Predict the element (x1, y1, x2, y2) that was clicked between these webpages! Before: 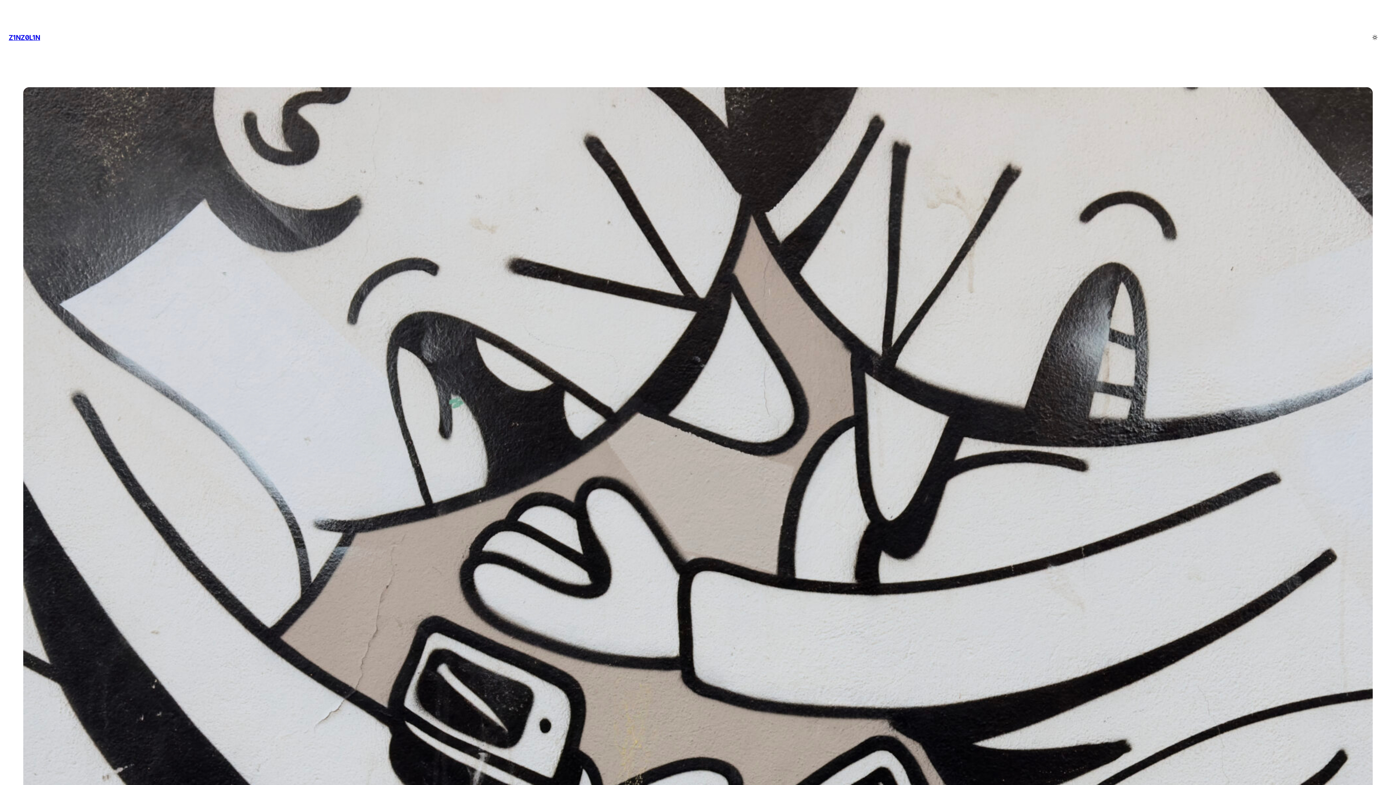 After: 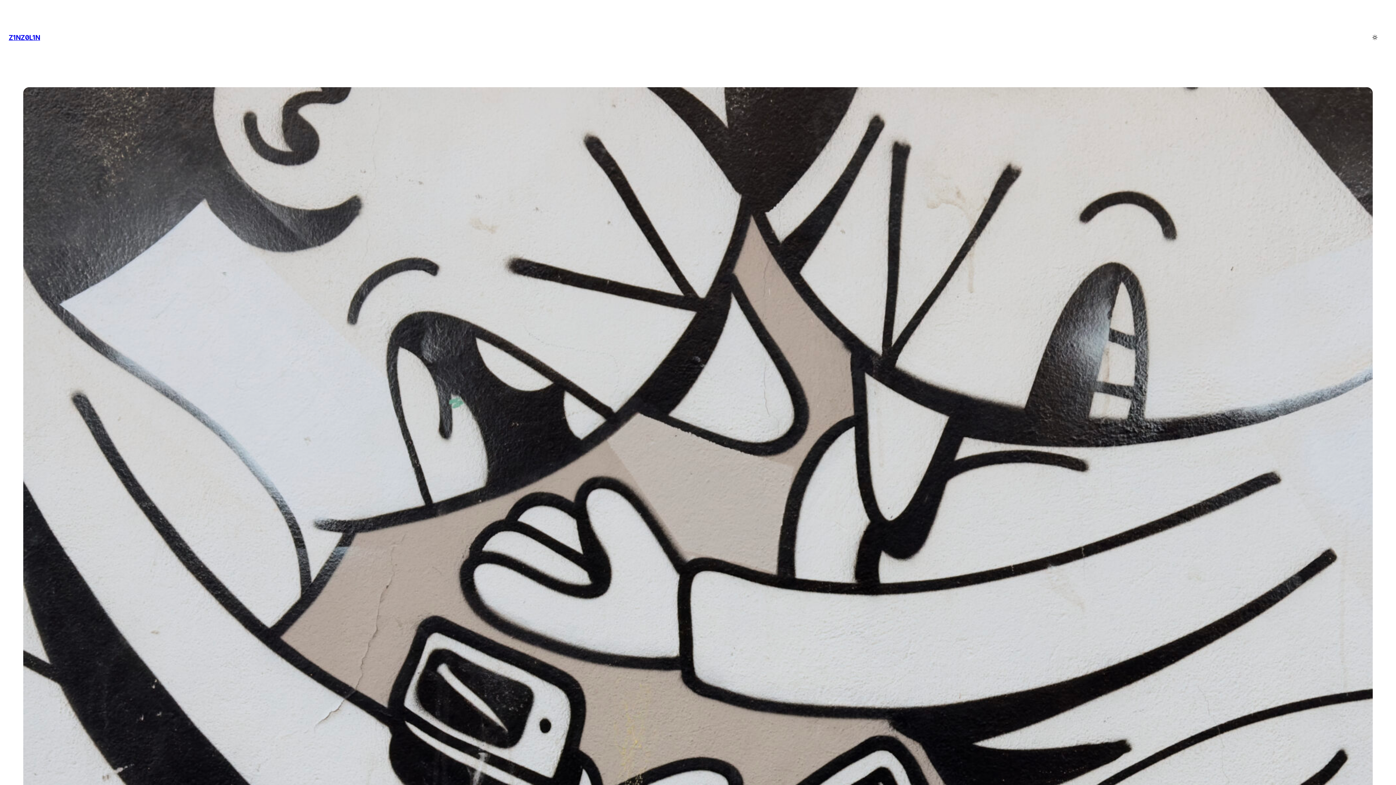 Action: bbox: (8, 33, 40, 41) label: Z1NZ0L1N